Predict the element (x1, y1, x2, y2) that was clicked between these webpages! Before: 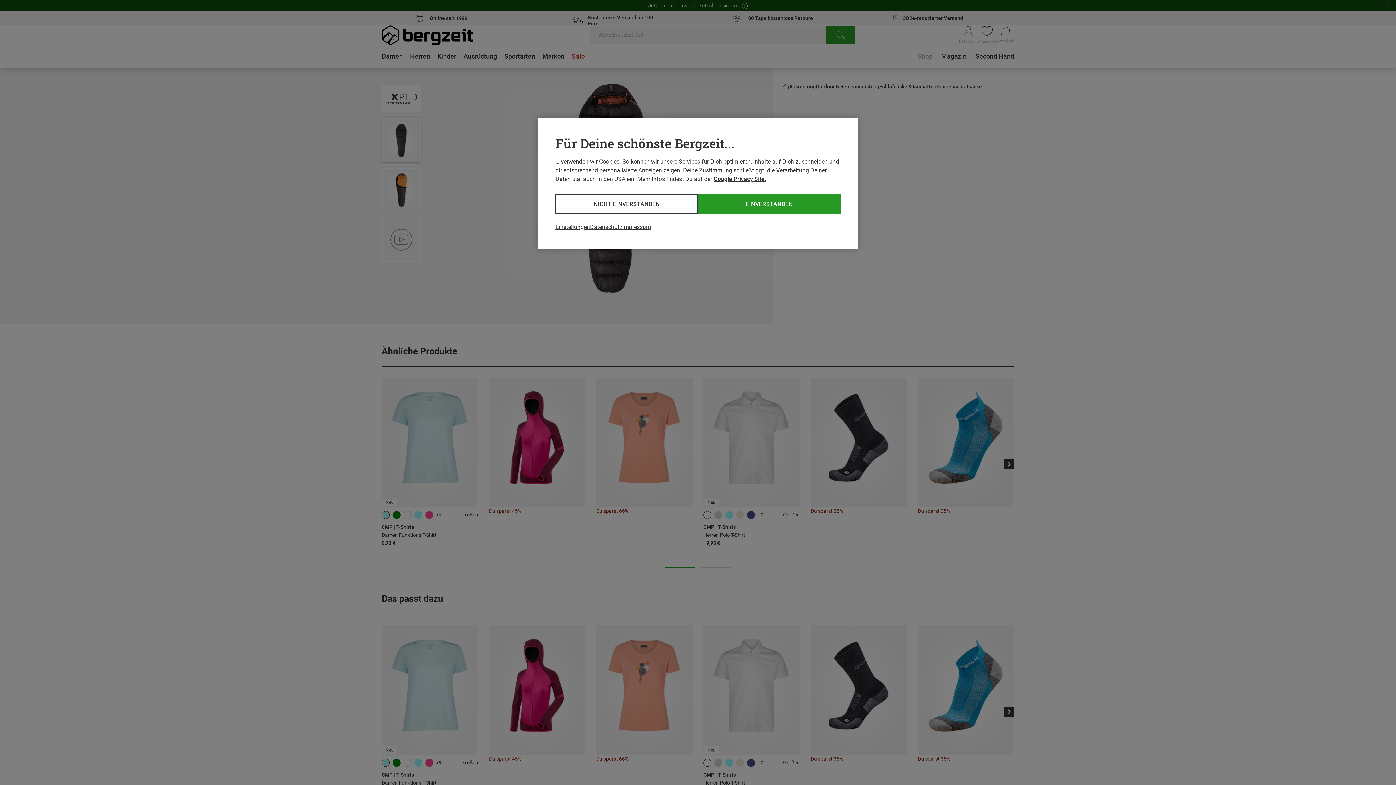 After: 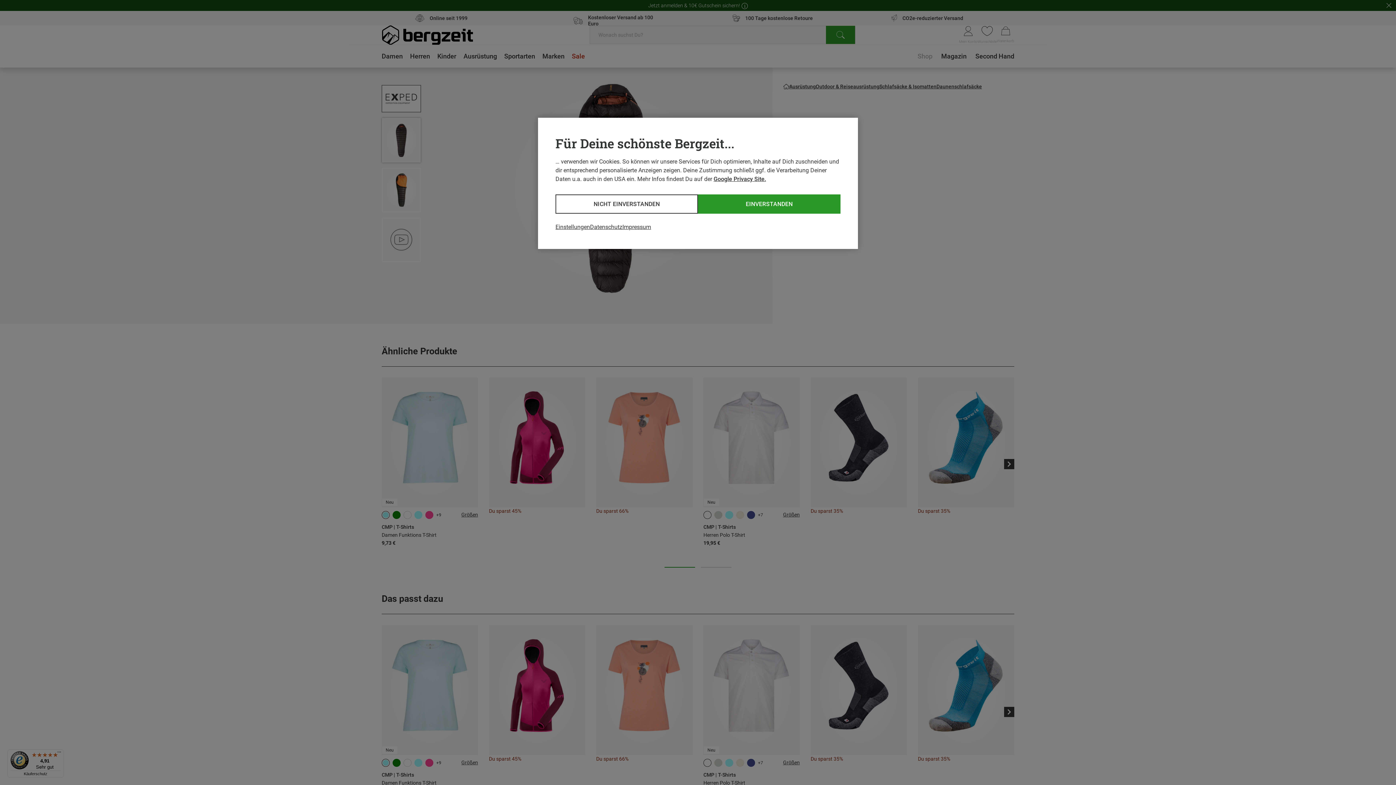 Action: label: Google Privacy Site. bbox: (713, 175, 766, 182)